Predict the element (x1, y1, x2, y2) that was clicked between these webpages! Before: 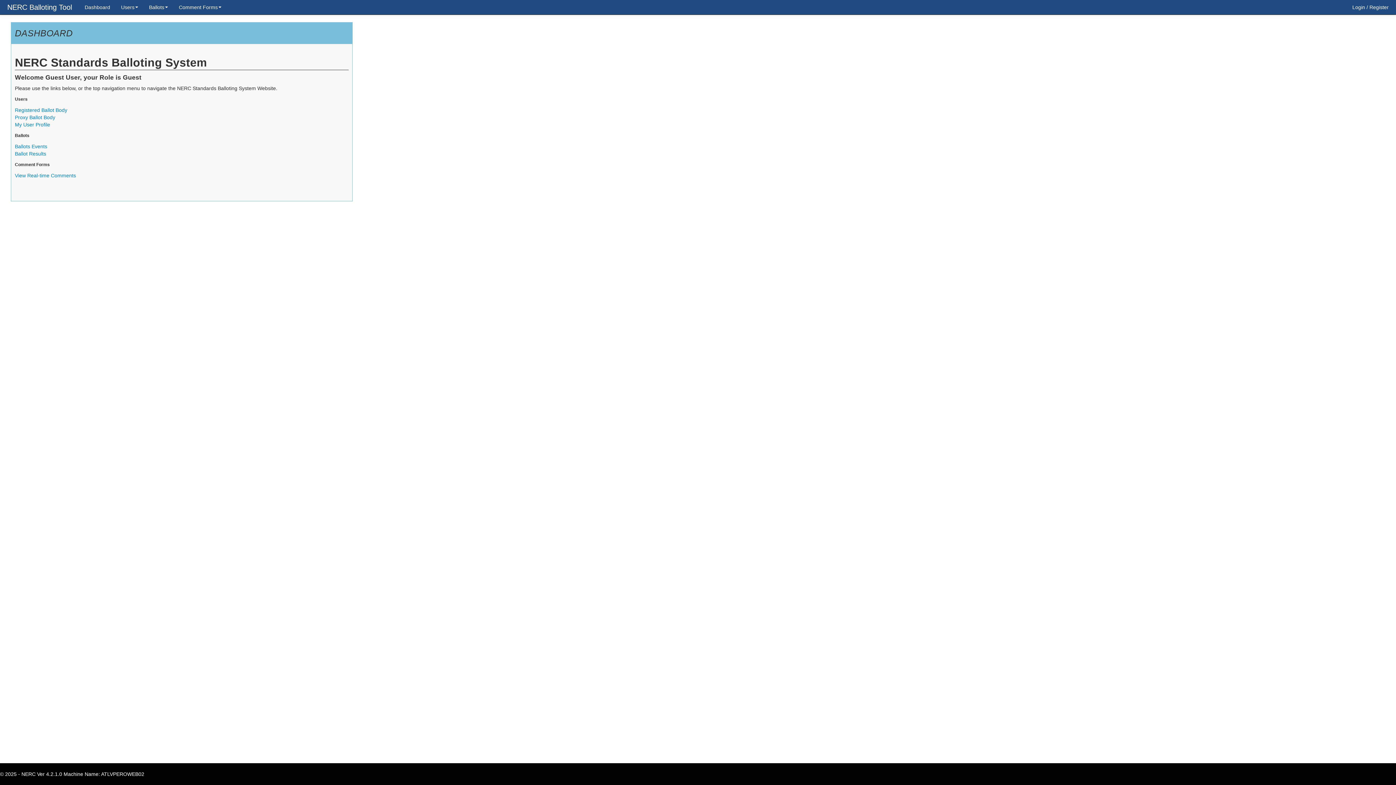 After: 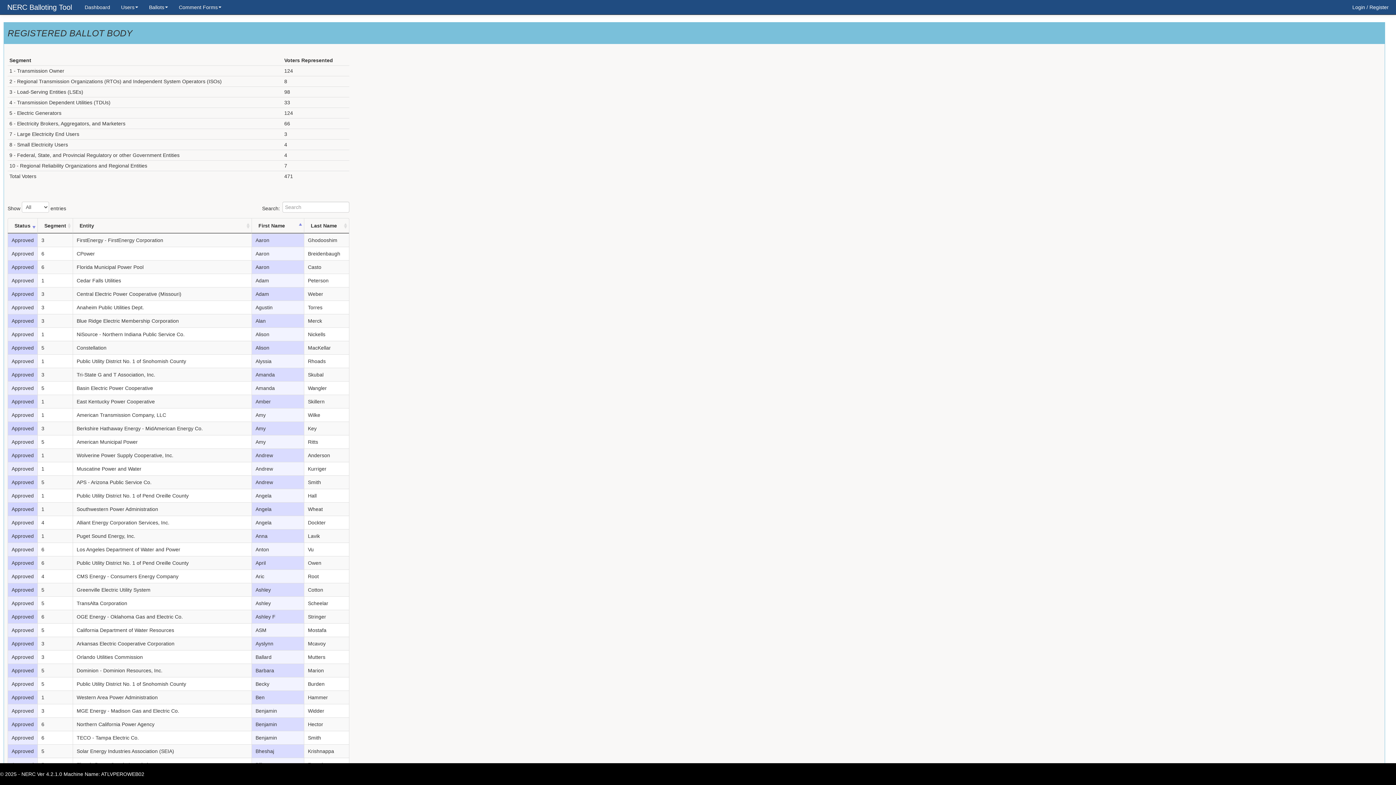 Action: bbox: (14, 107, 67, 113) label: Registered Ballot Body